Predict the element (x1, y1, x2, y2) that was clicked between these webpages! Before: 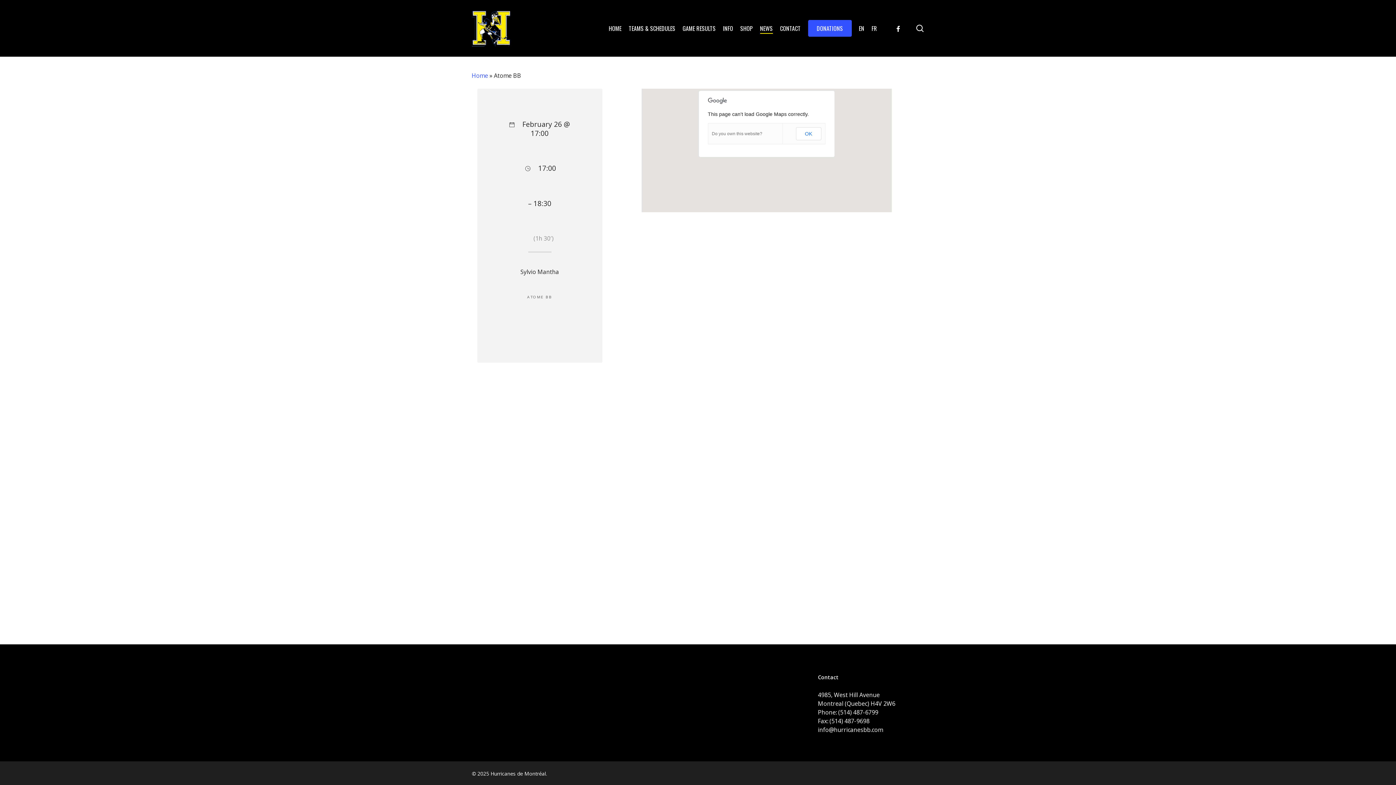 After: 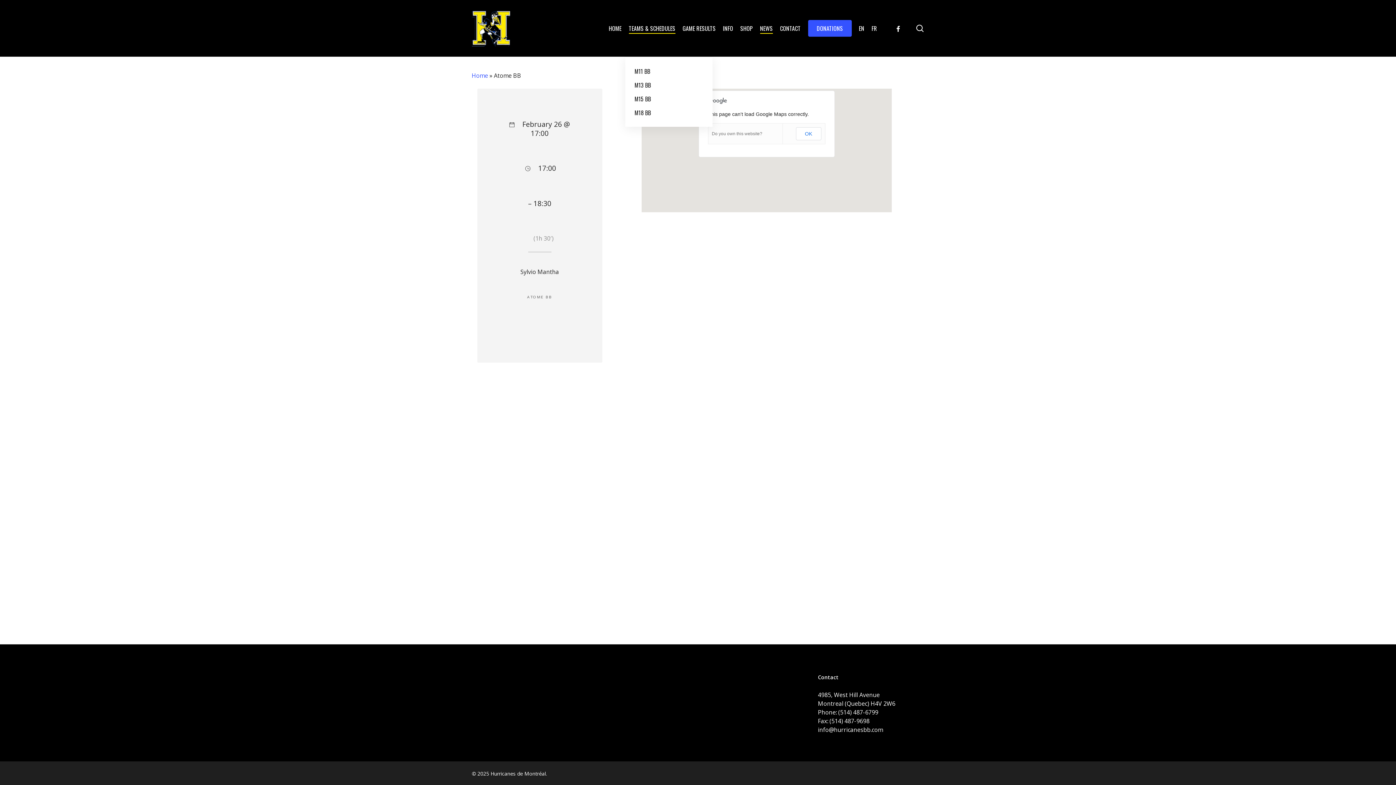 Action: label: TEAMS & SCHEDULES bbox: (628, 24, 675, 32)